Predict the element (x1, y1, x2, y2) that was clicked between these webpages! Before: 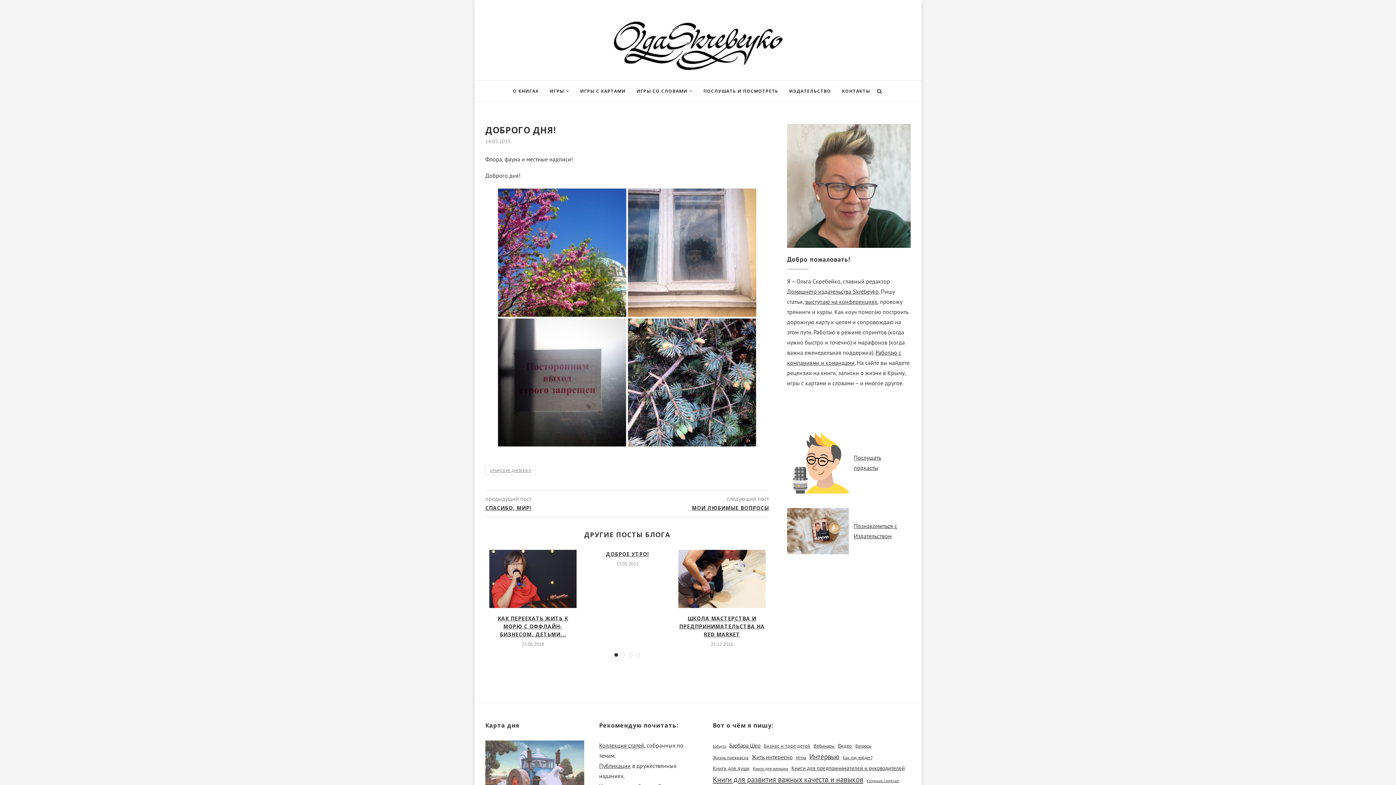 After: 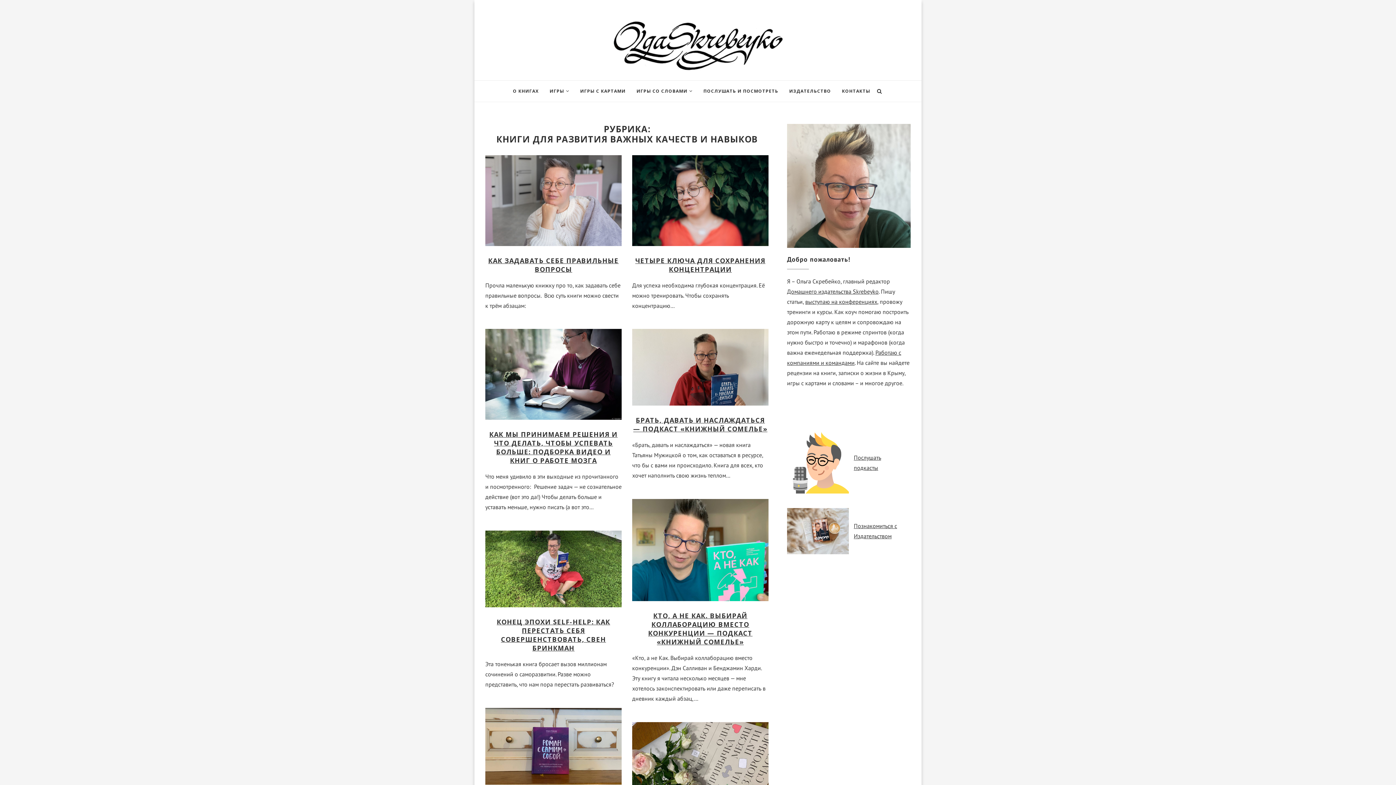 Action: bbox: (713, 773, 863, 786) label: Книги для развития важных качеств и навыков (39 элементов)